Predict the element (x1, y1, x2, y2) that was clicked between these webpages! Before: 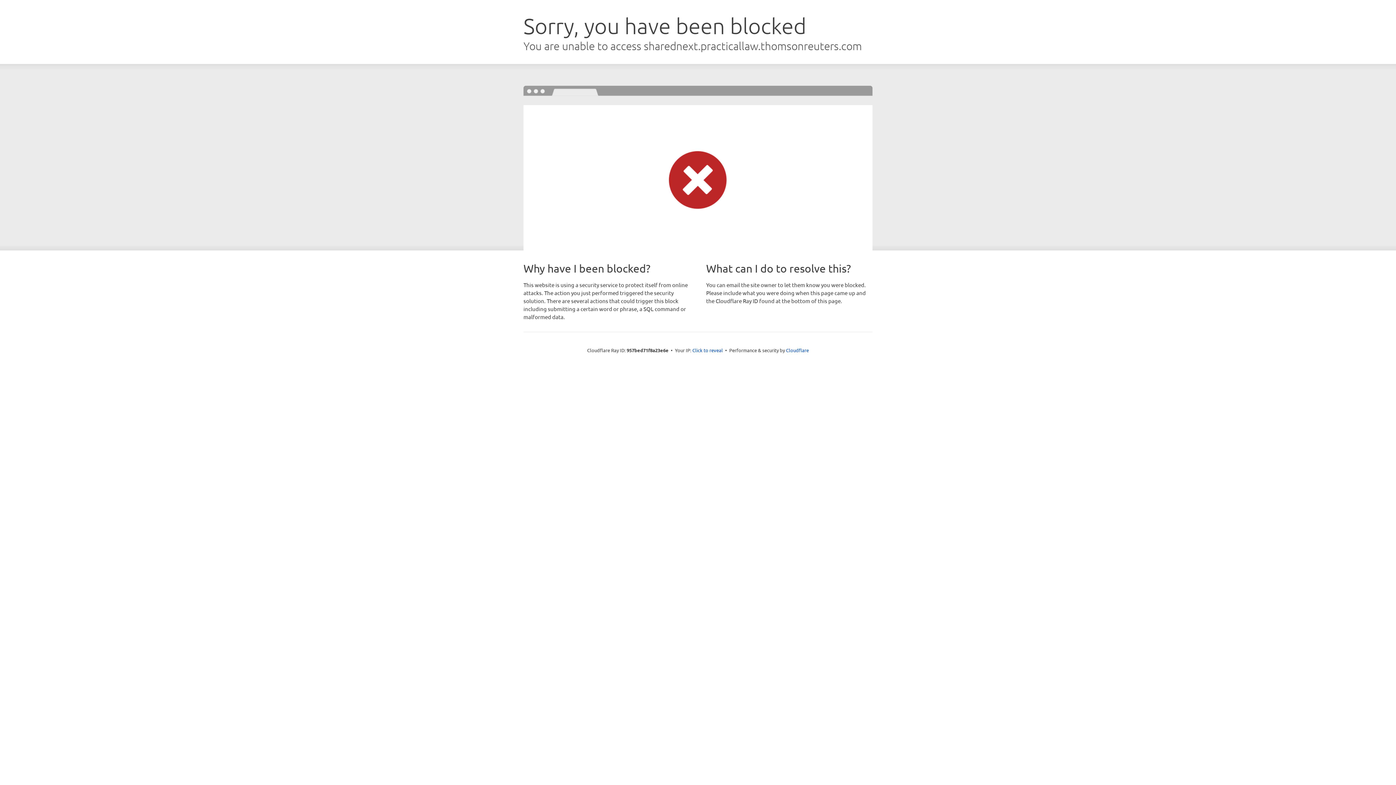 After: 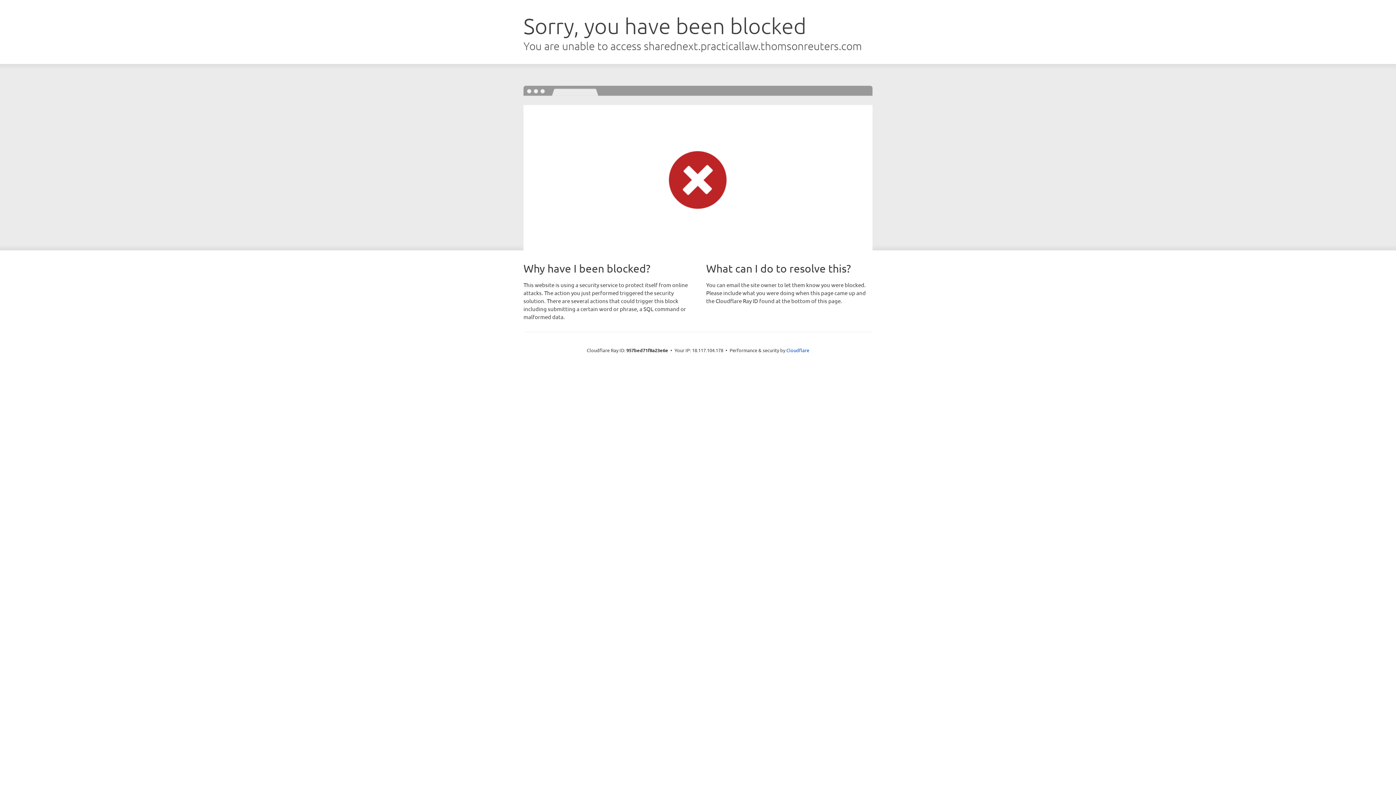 Action: bbox: (692, 346, 723, 353) label: Click to reveal